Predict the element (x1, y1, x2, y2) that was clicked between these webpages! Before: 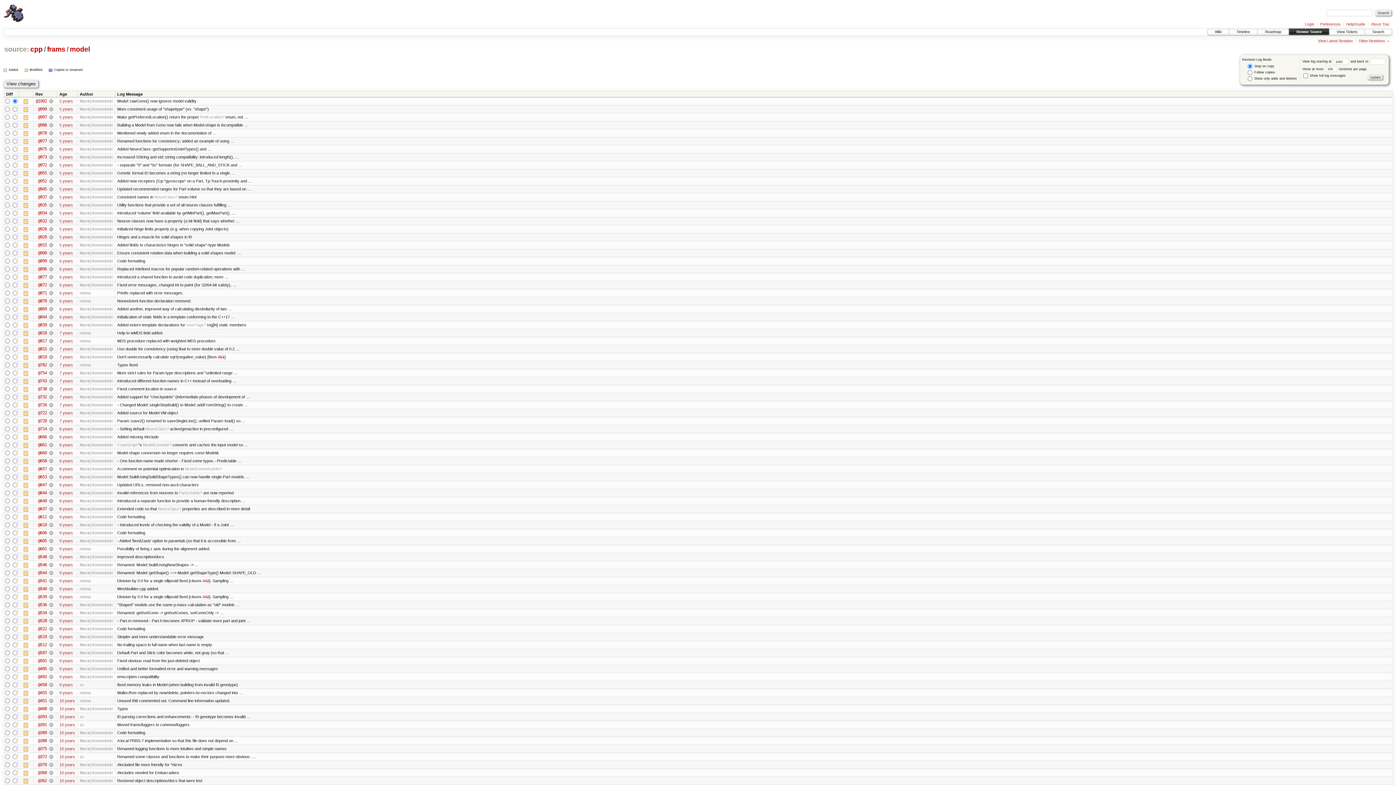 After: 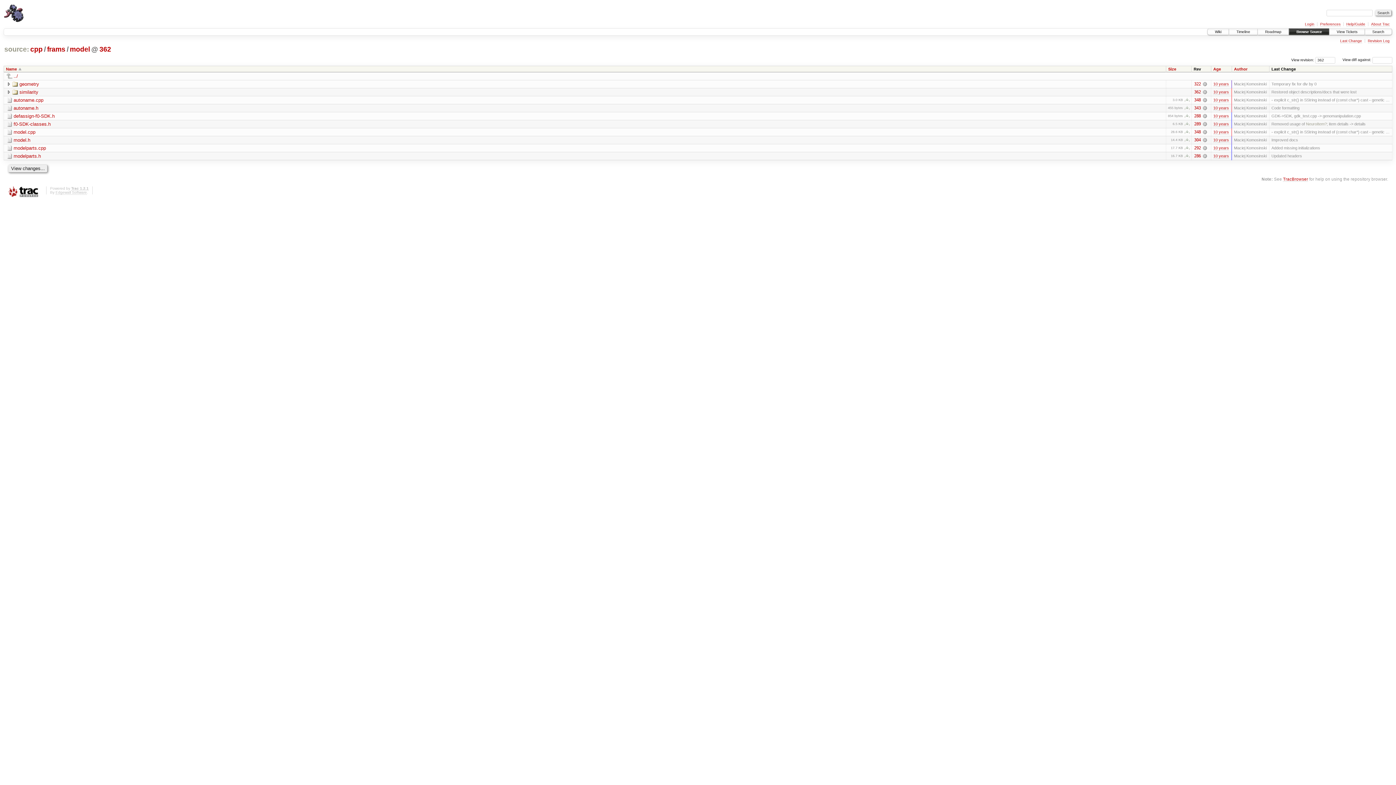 Action: bbox: (38, 778, 46, 783) label: @362